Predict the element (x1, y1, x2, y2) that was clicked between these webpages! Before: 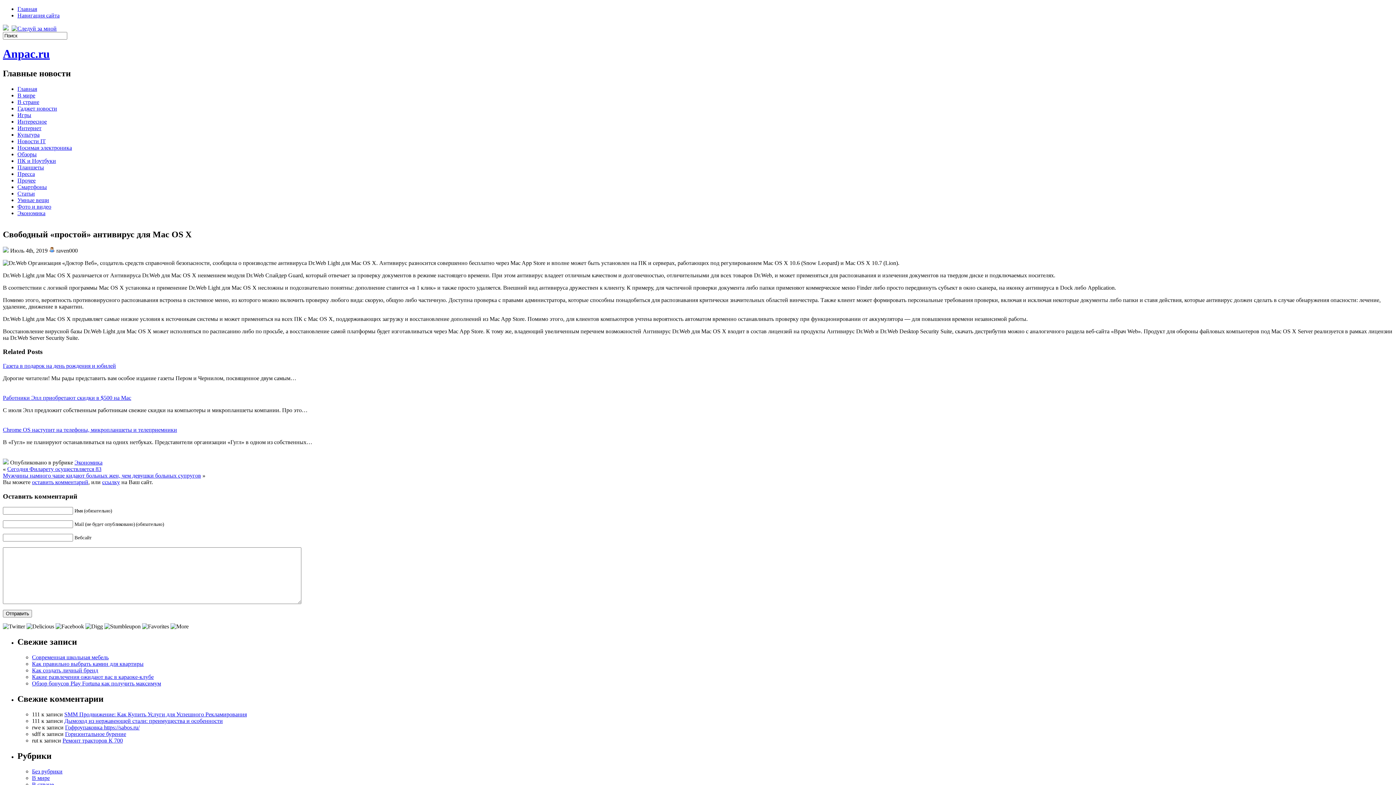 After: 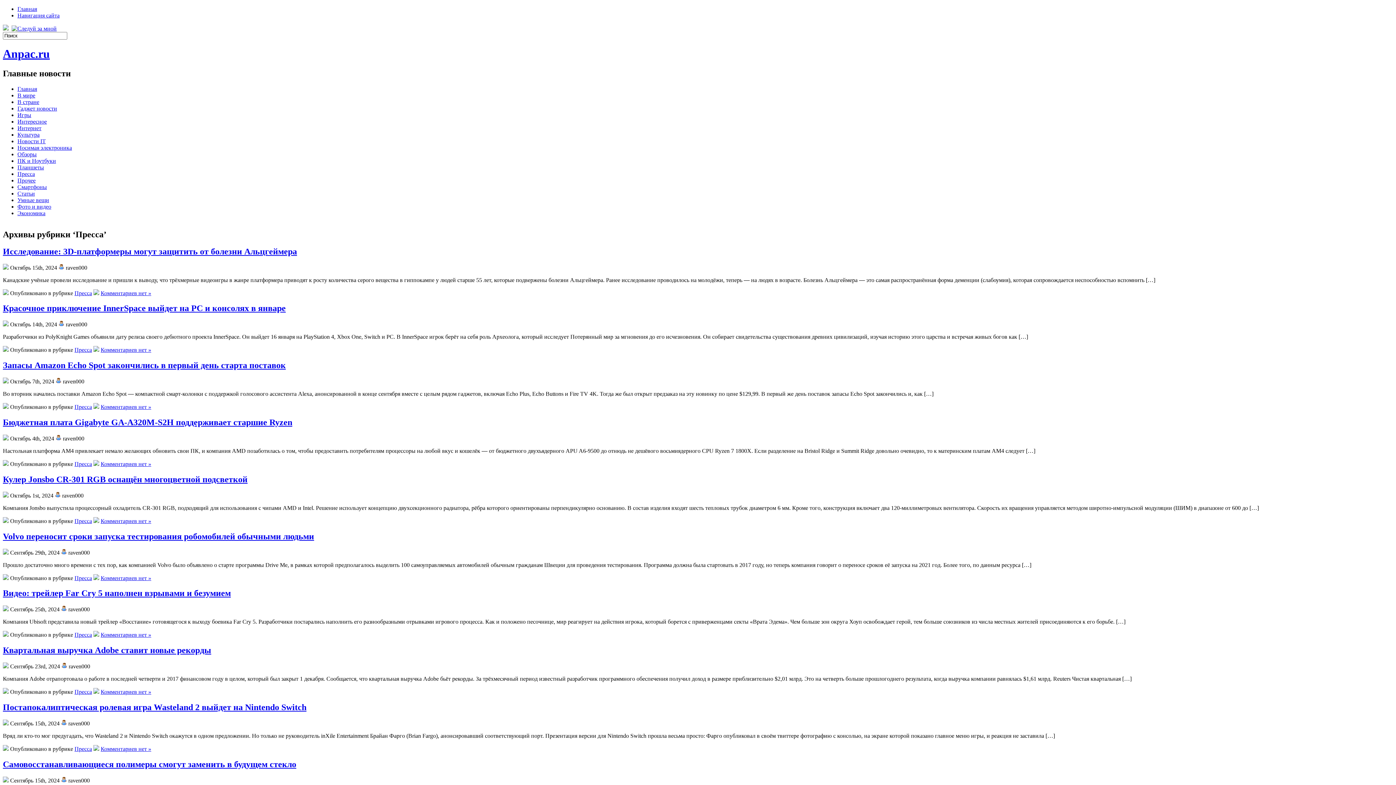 Action: label: Пресса bbox: (17, 170, 34, 177)